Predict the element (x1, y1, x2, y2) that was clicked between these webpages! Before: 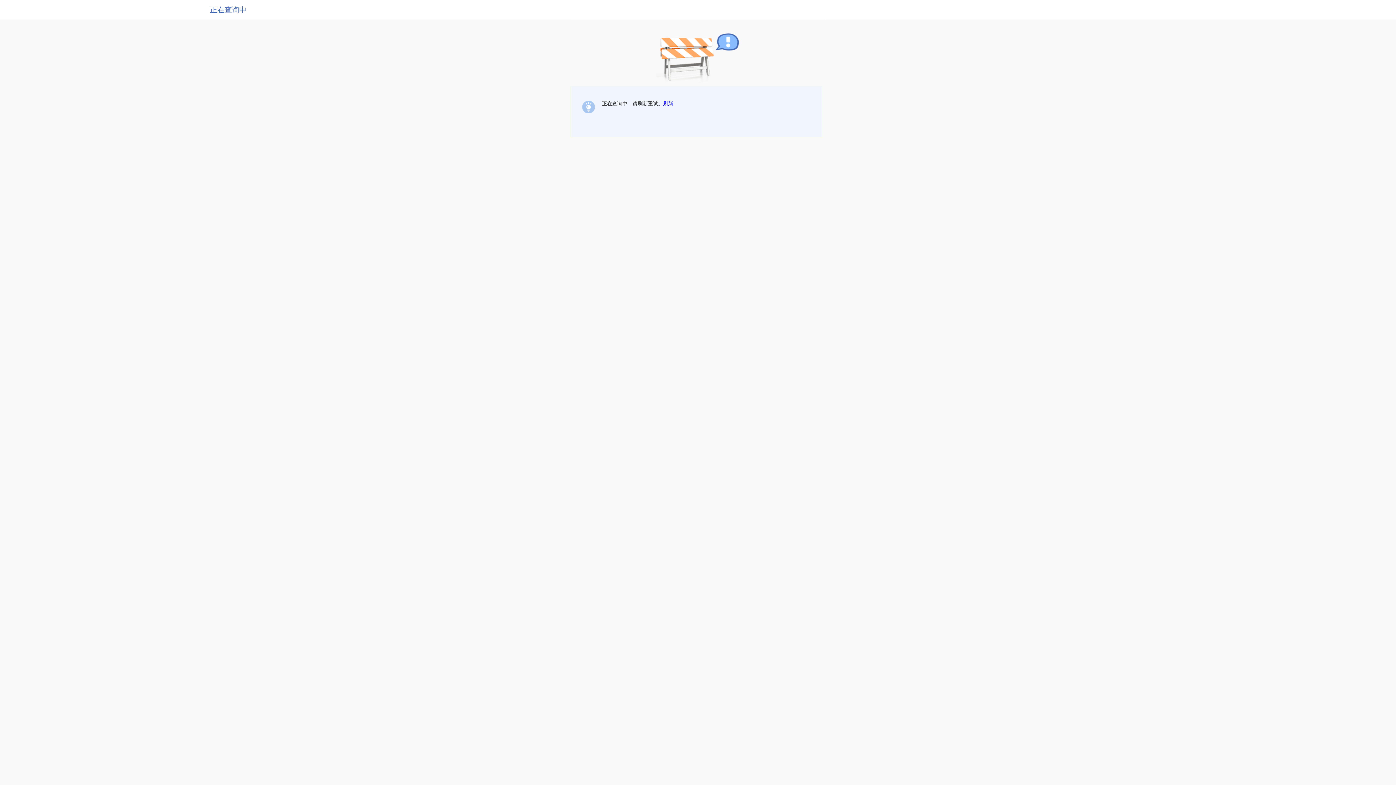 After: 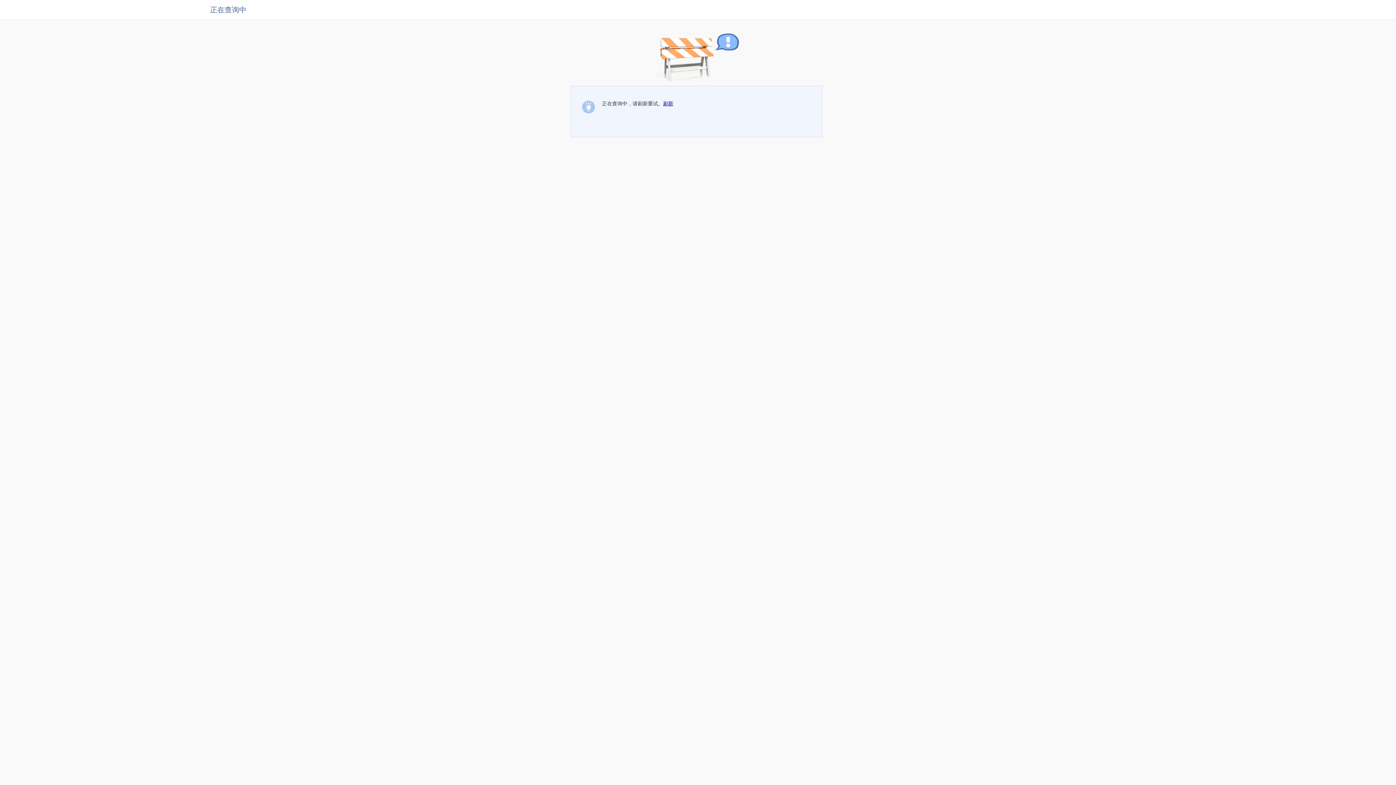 Action: bbox: (663, 100, 673, 106) label: 刷新